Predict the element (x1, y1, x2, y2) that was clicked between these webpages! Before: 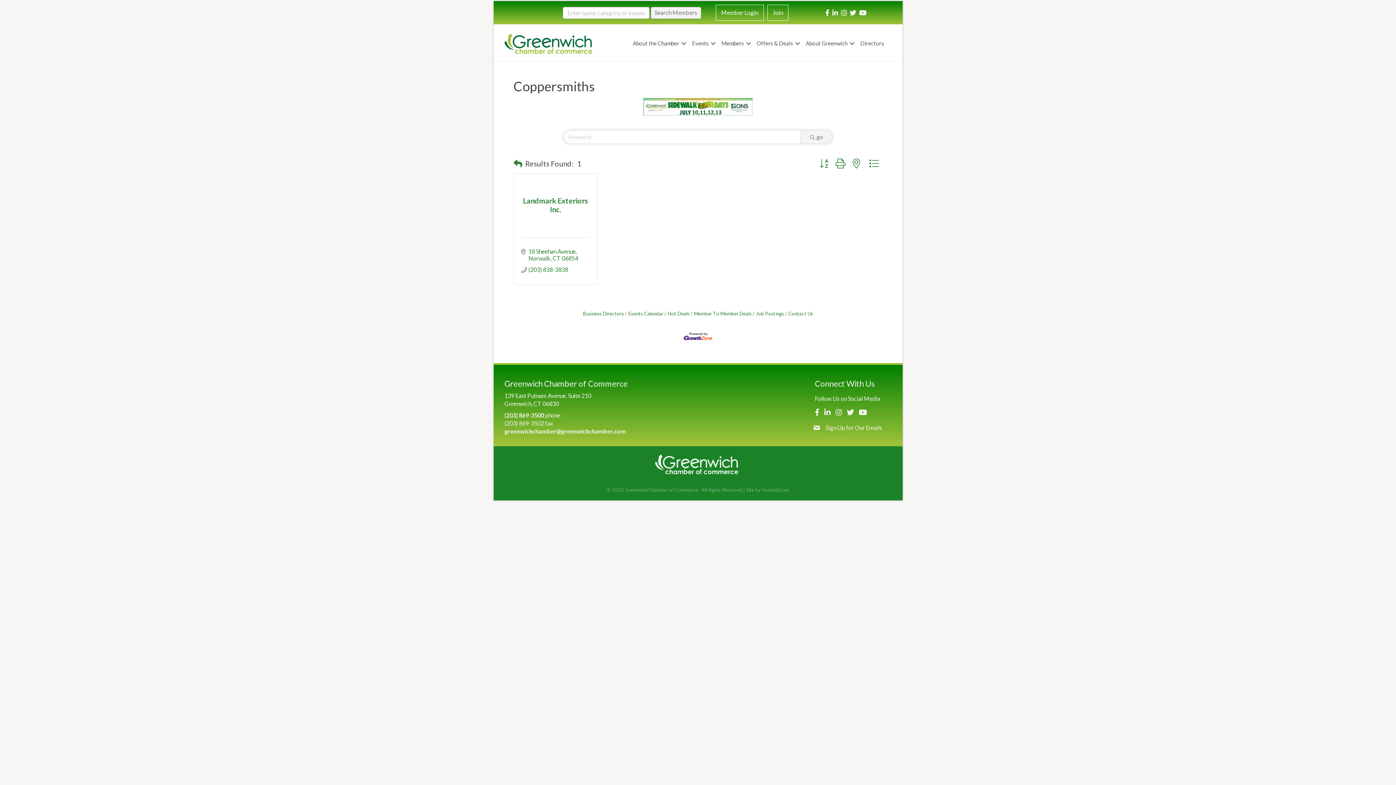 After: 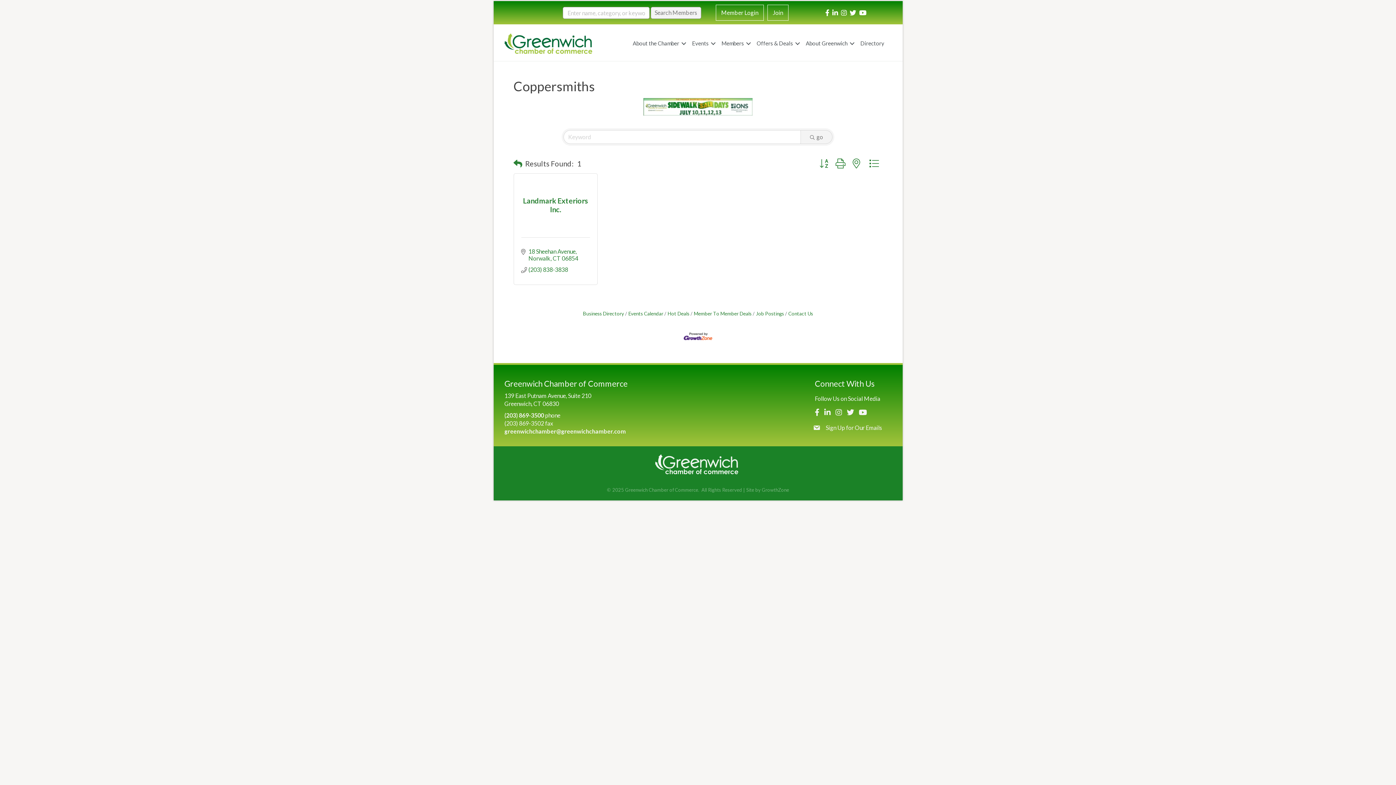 Action: bbox: (800, 130, 832, 143) label: Search Submit